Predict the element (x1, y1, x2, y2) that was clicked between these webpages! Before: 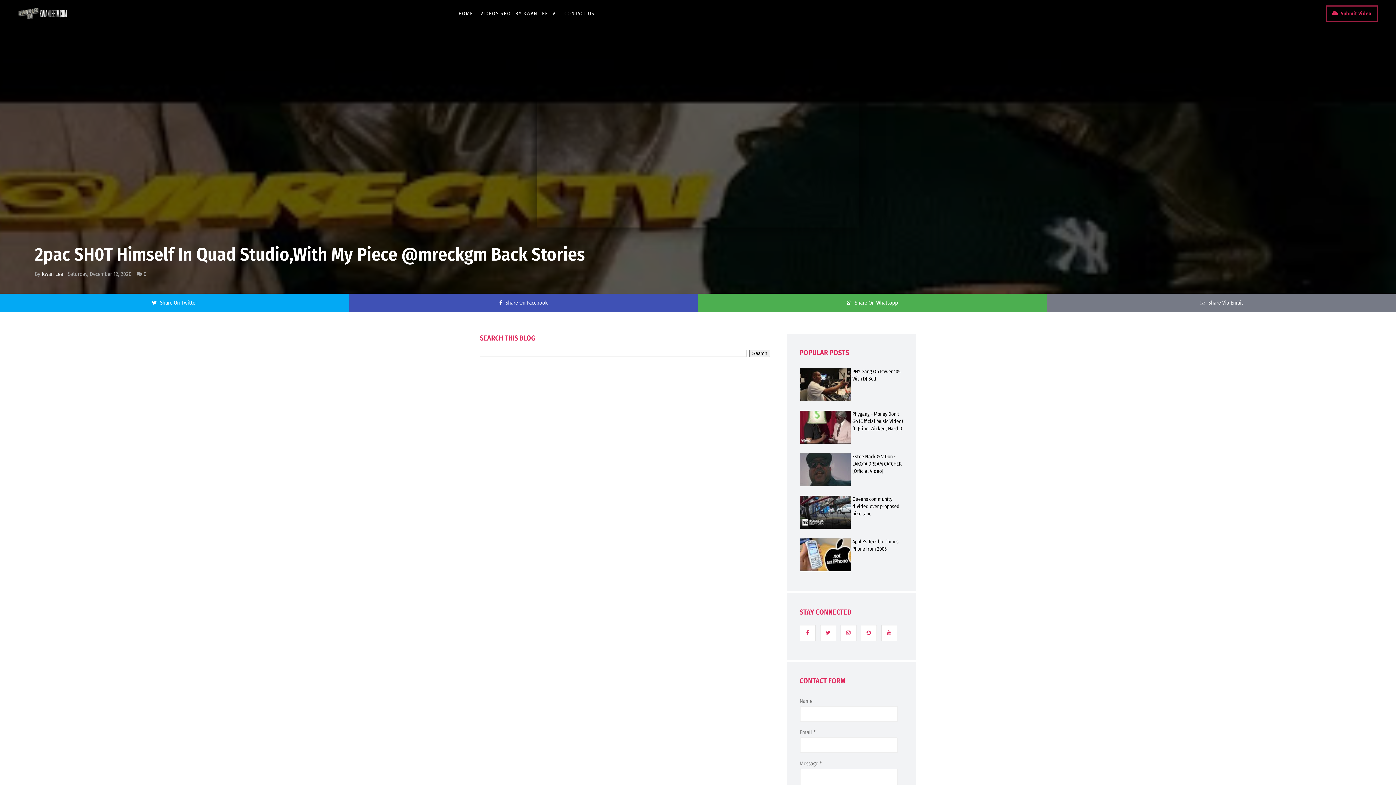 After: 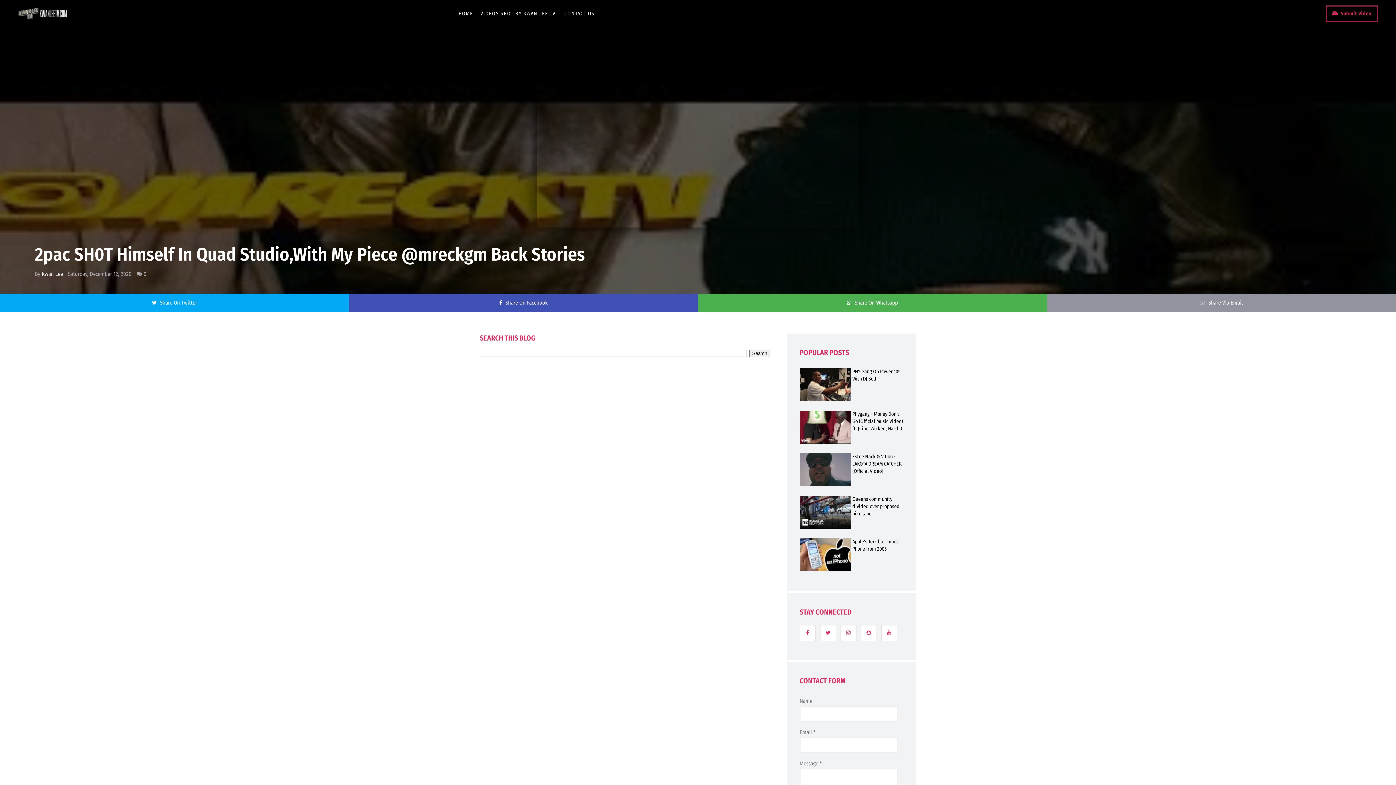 Action: bbox: (1047, 293, 1396, 312) label:  Share Via Email